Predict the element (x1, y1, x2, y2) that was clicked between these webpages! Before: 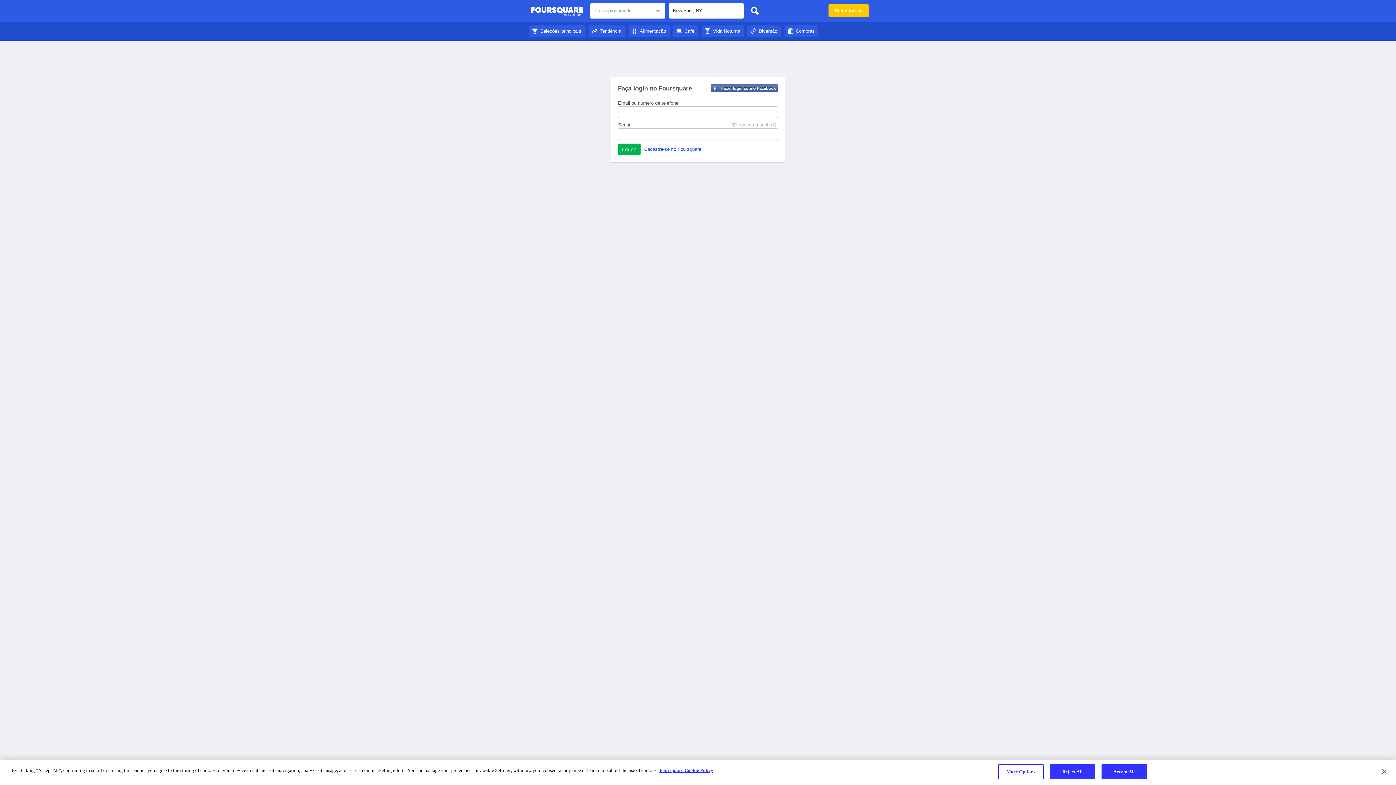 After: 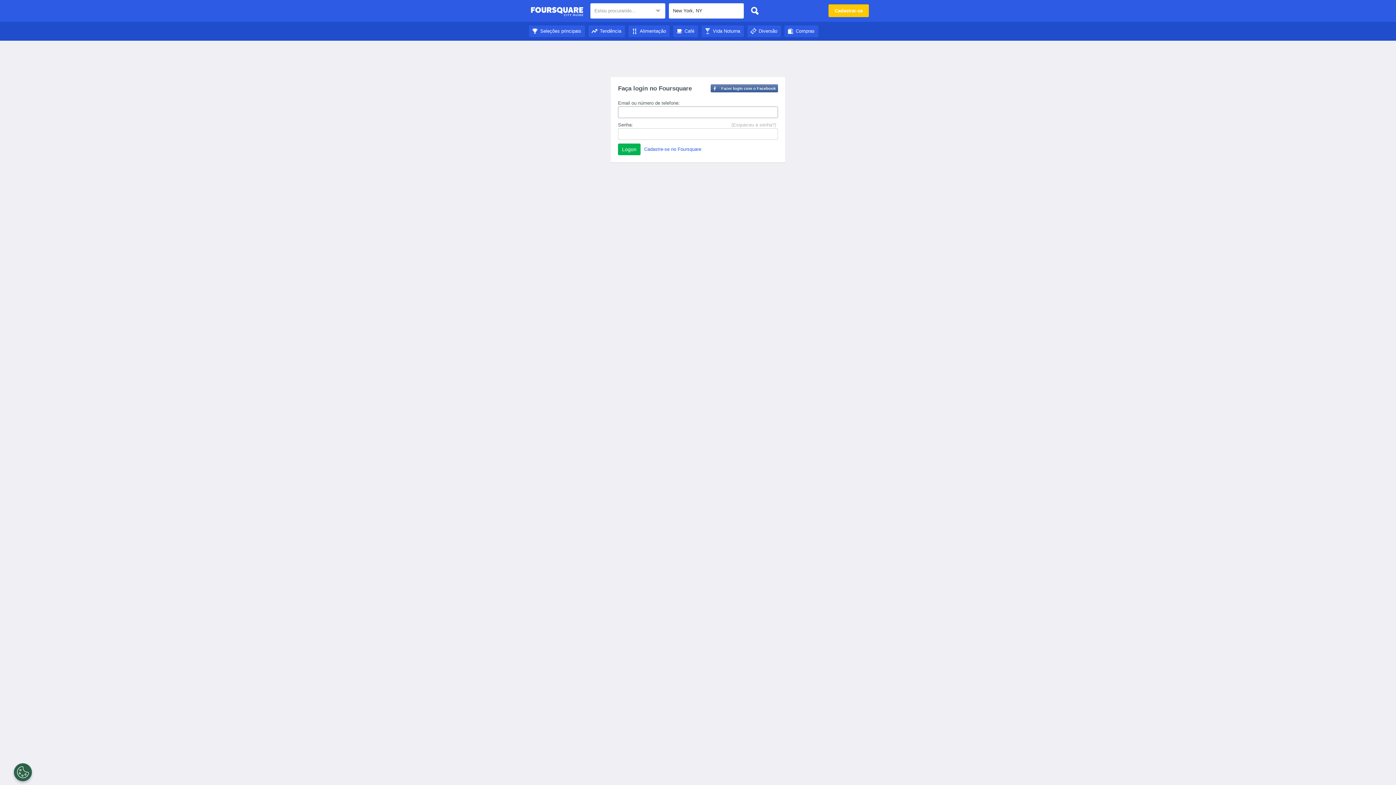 Action: label: Café bbox: (673, 28, 698, 33)